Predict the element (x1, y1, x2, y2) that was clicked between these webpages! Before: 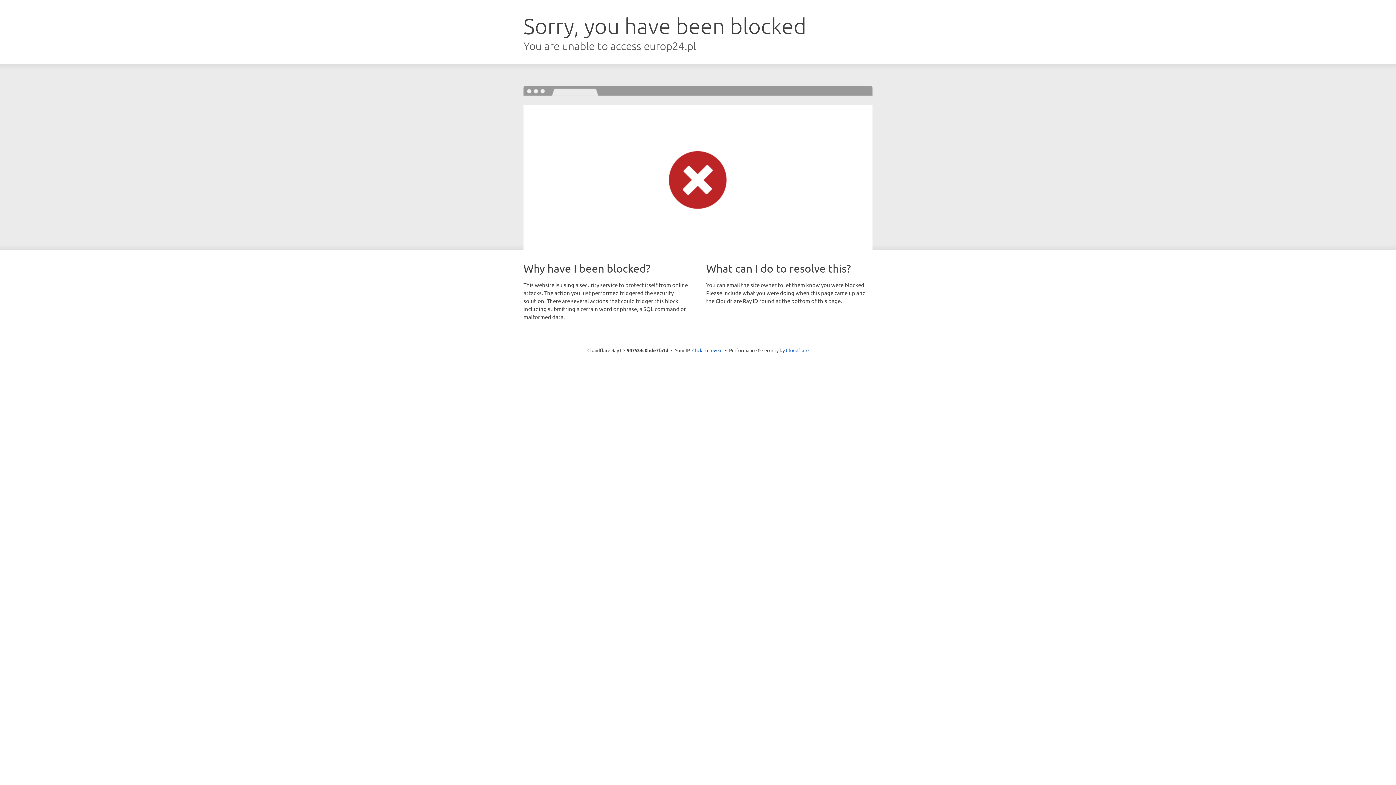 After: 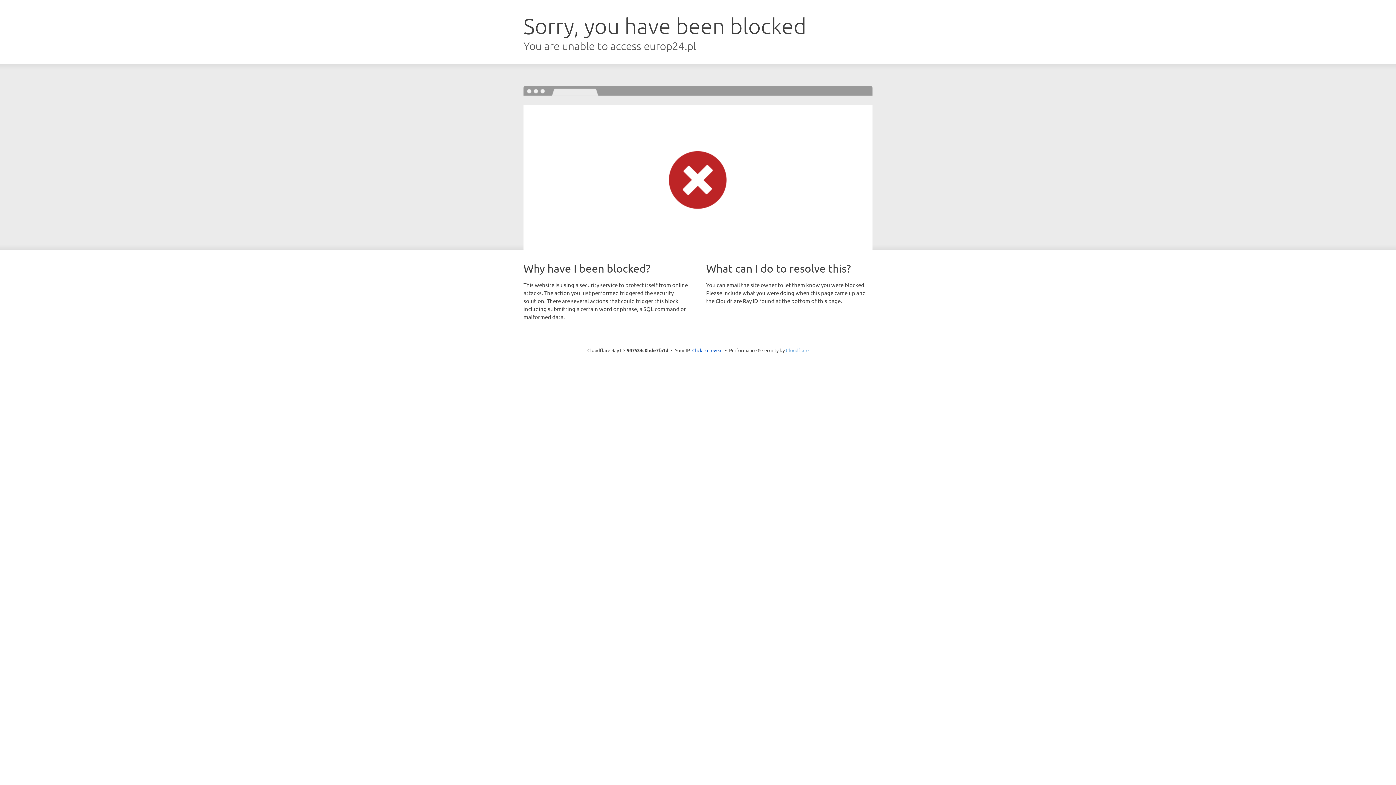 Action: bbox: (786, 347, 808, 353) label: Cloudflare